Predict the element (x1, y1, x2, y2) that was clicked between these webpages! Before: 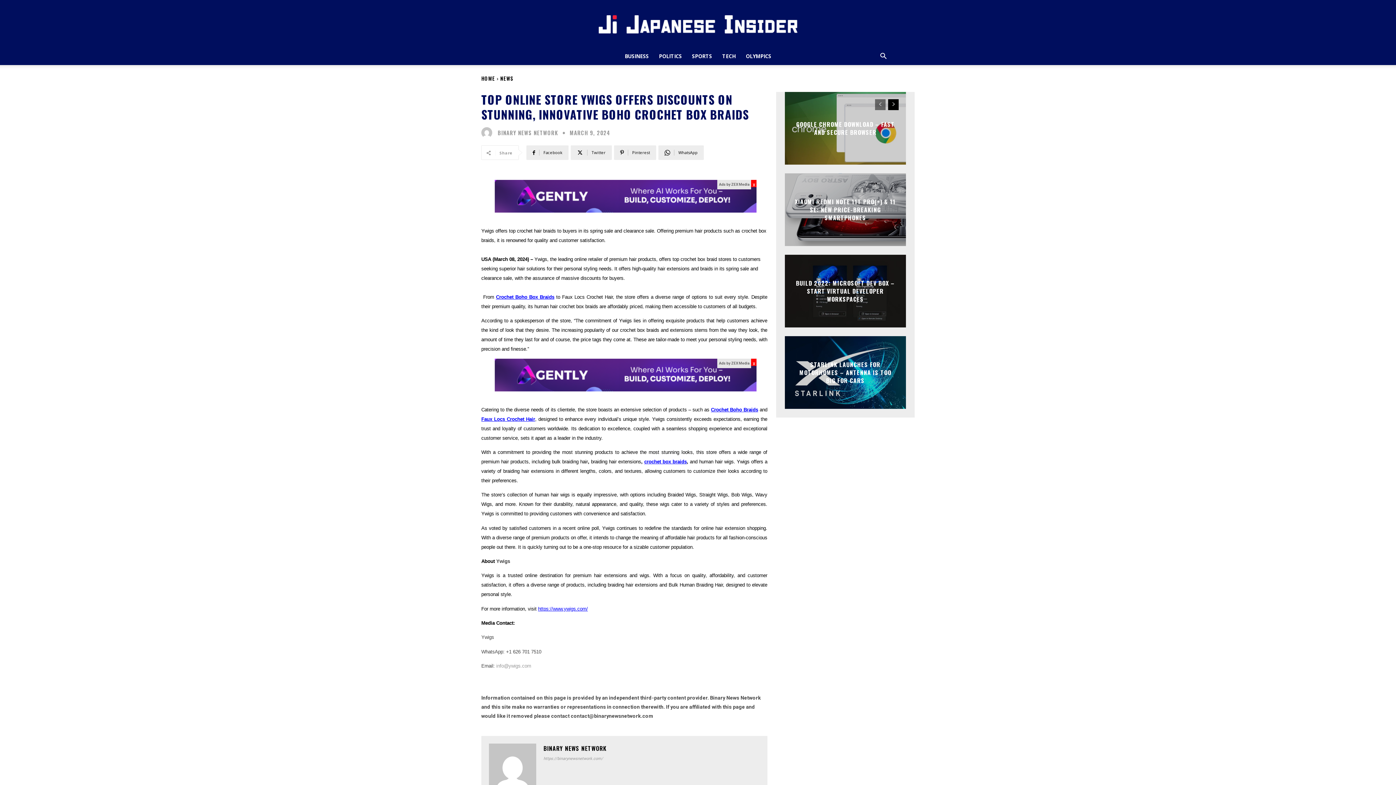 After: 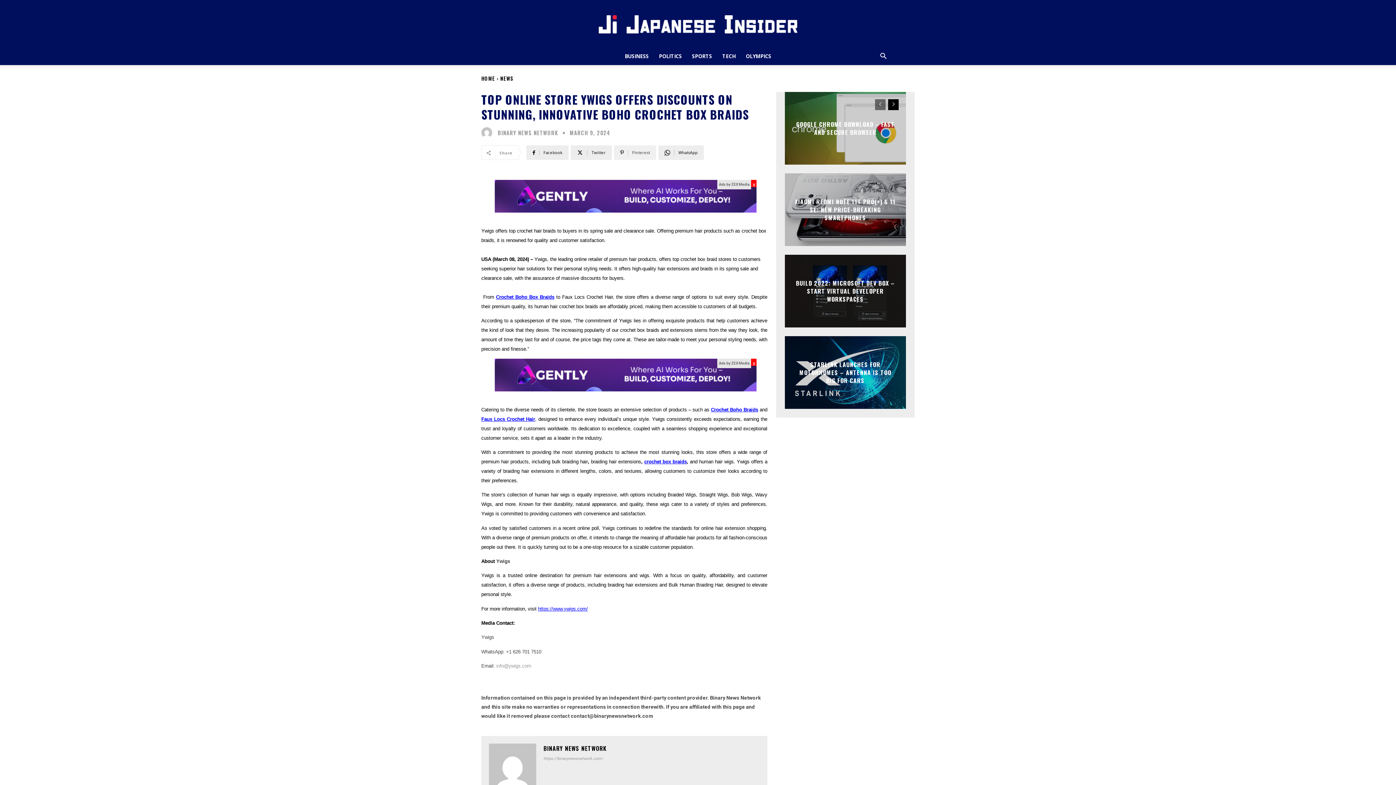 Action: label: Pinterest bbox: (614, 145, 656, 160)